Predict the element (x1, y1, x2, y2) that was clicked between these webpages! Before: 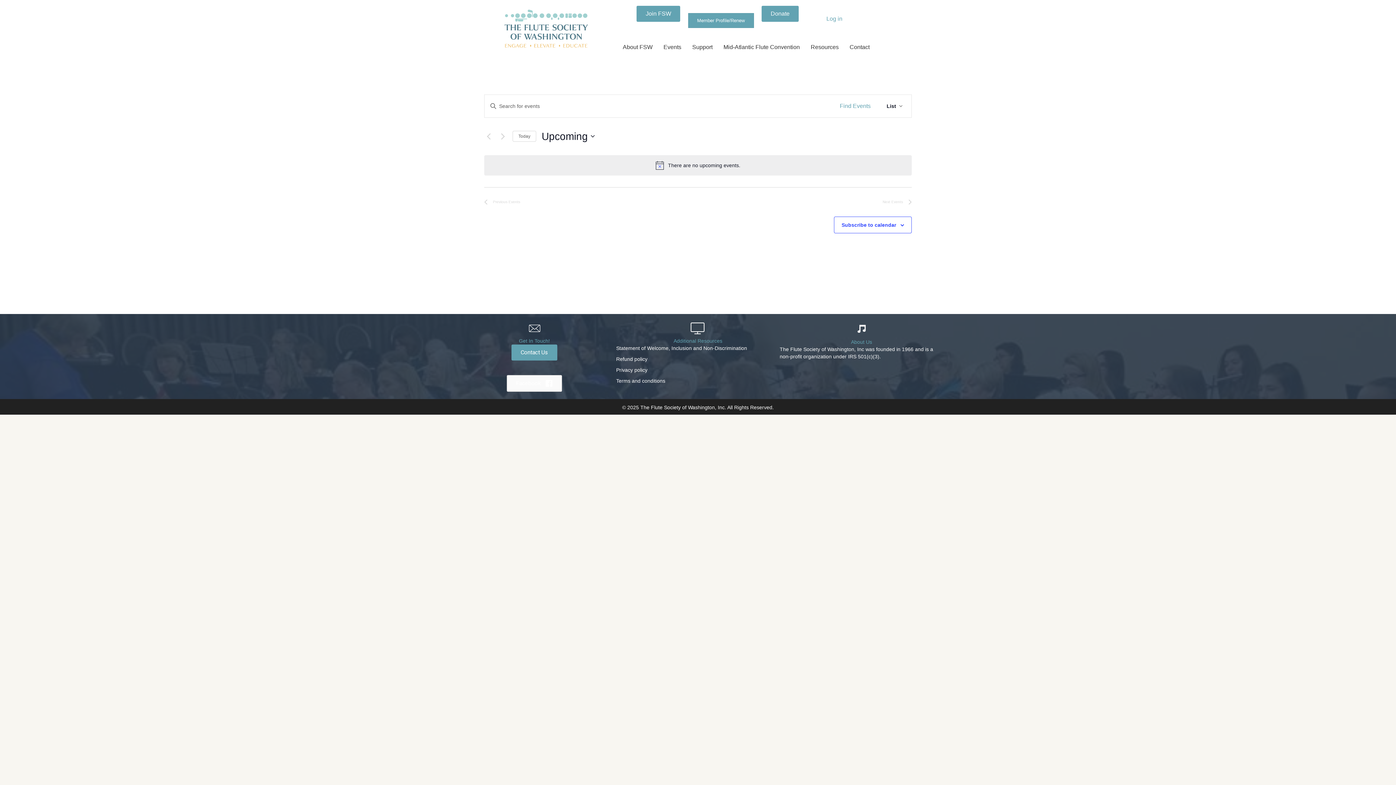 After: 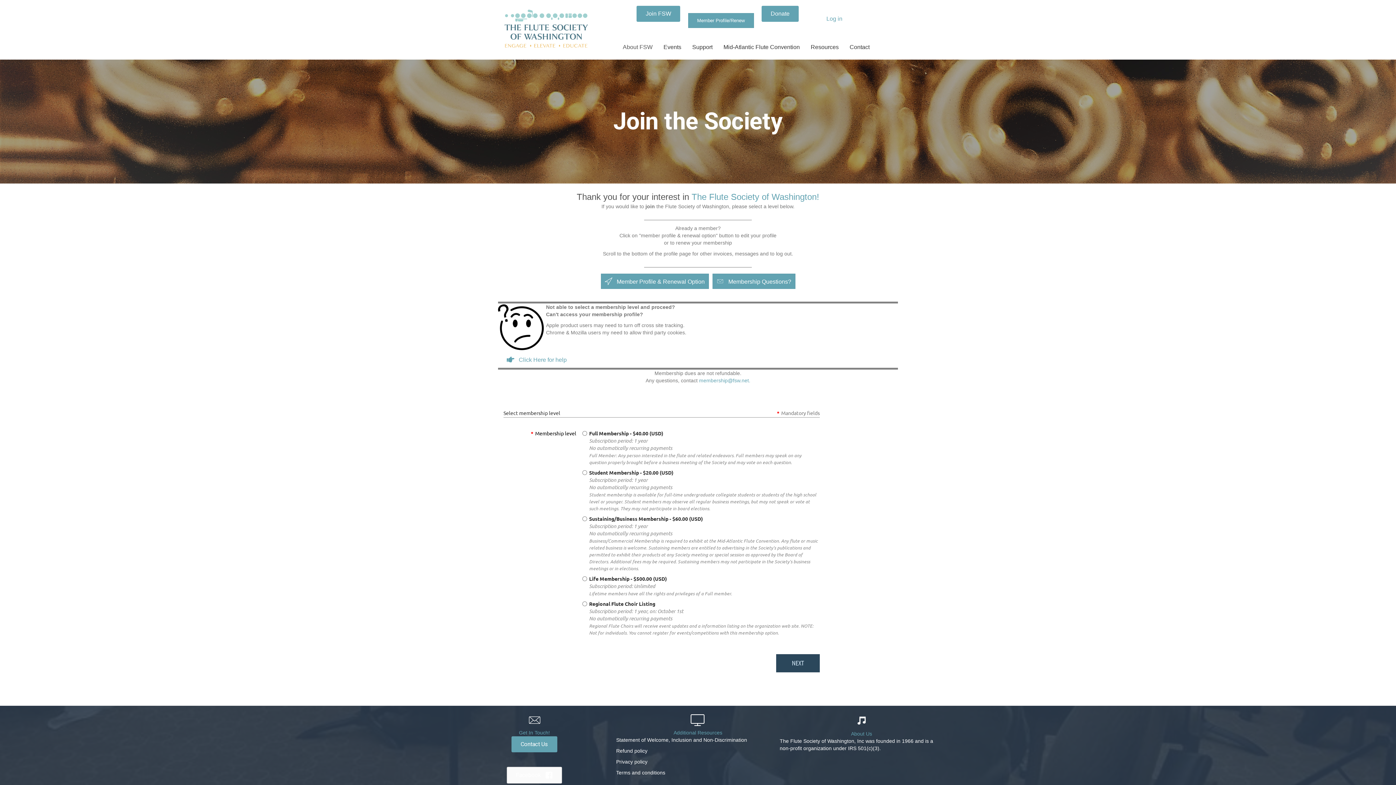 Action: bbox: (636, 5, 680, 21) label: Join FSW